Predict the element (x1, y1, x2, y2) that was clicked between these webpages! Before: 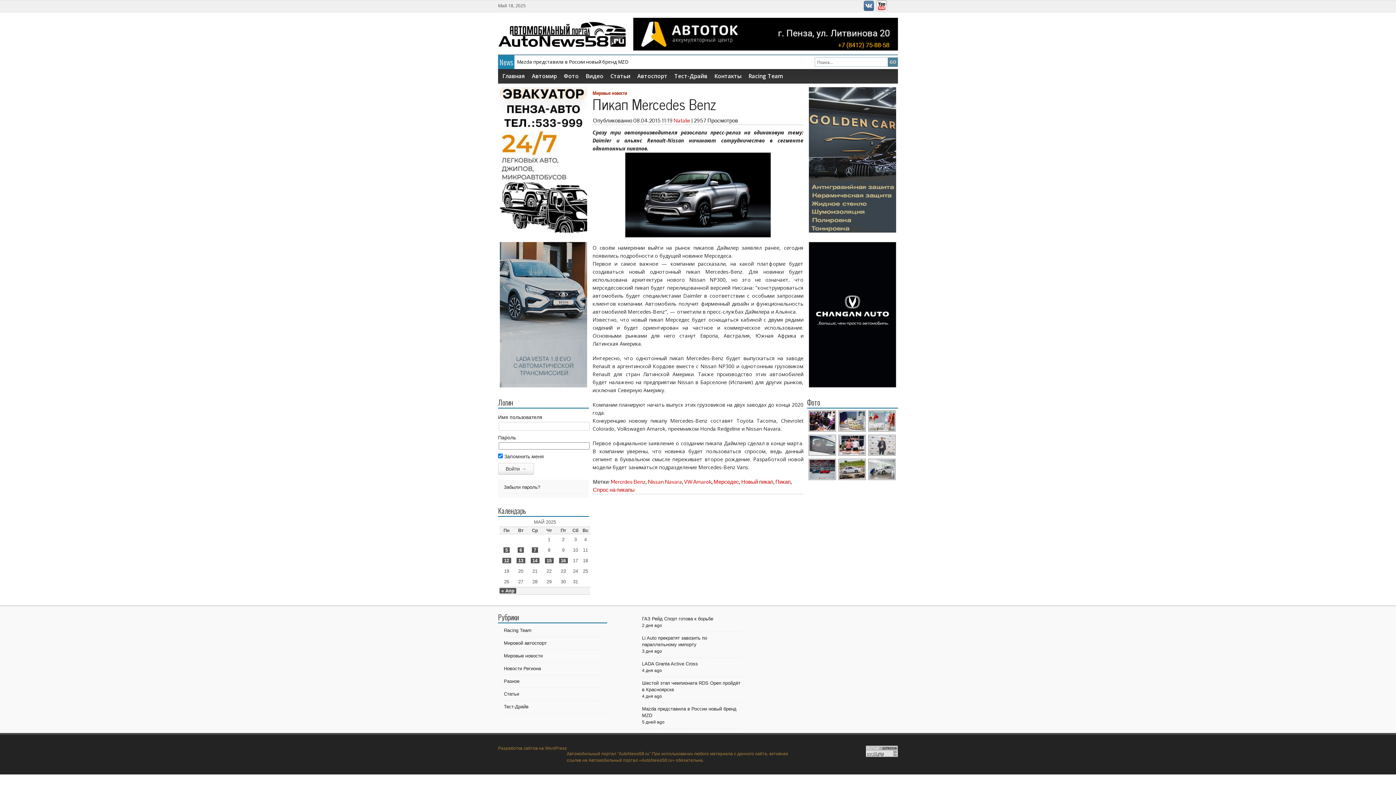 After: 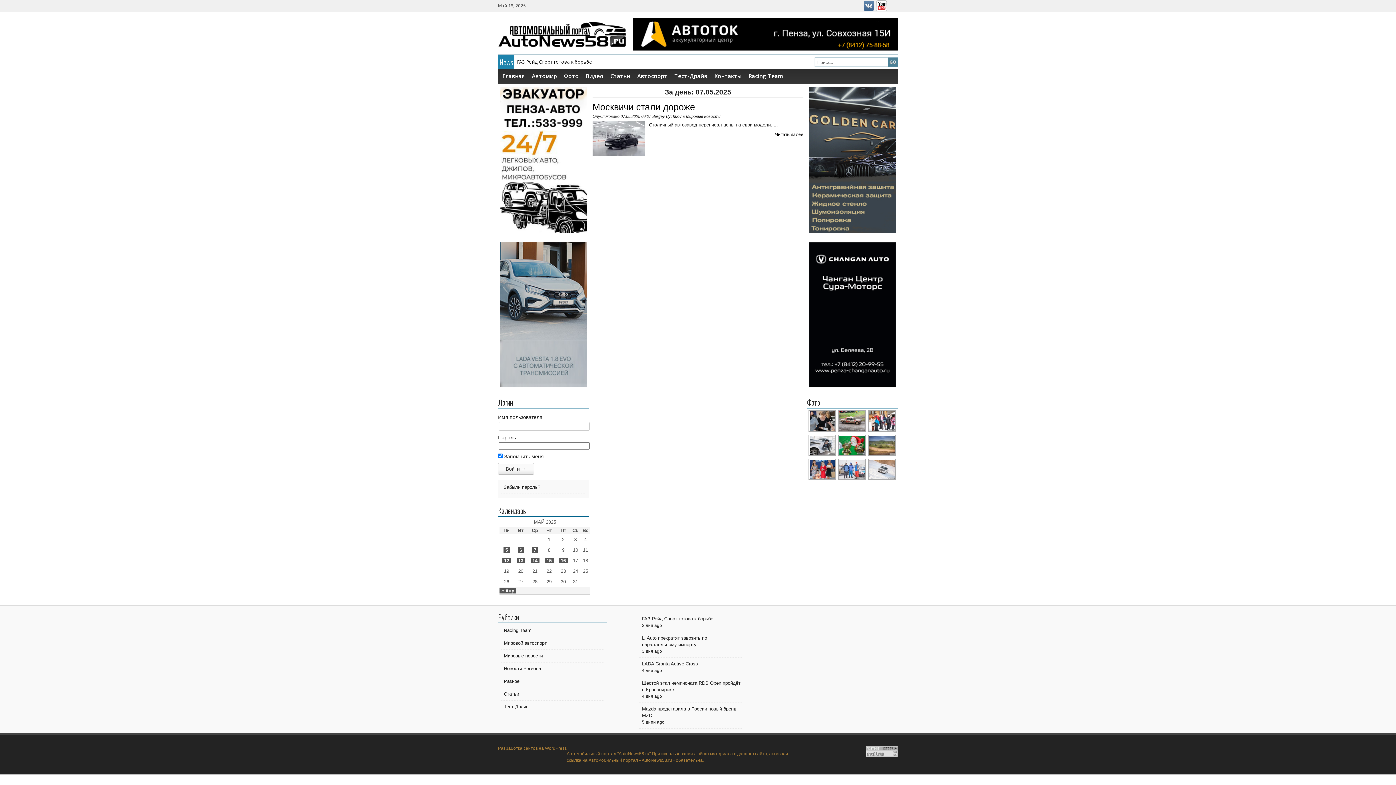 Action: label: Записи, опубликованные 07.05.2025 bbox: (532, 547, 538, 553)